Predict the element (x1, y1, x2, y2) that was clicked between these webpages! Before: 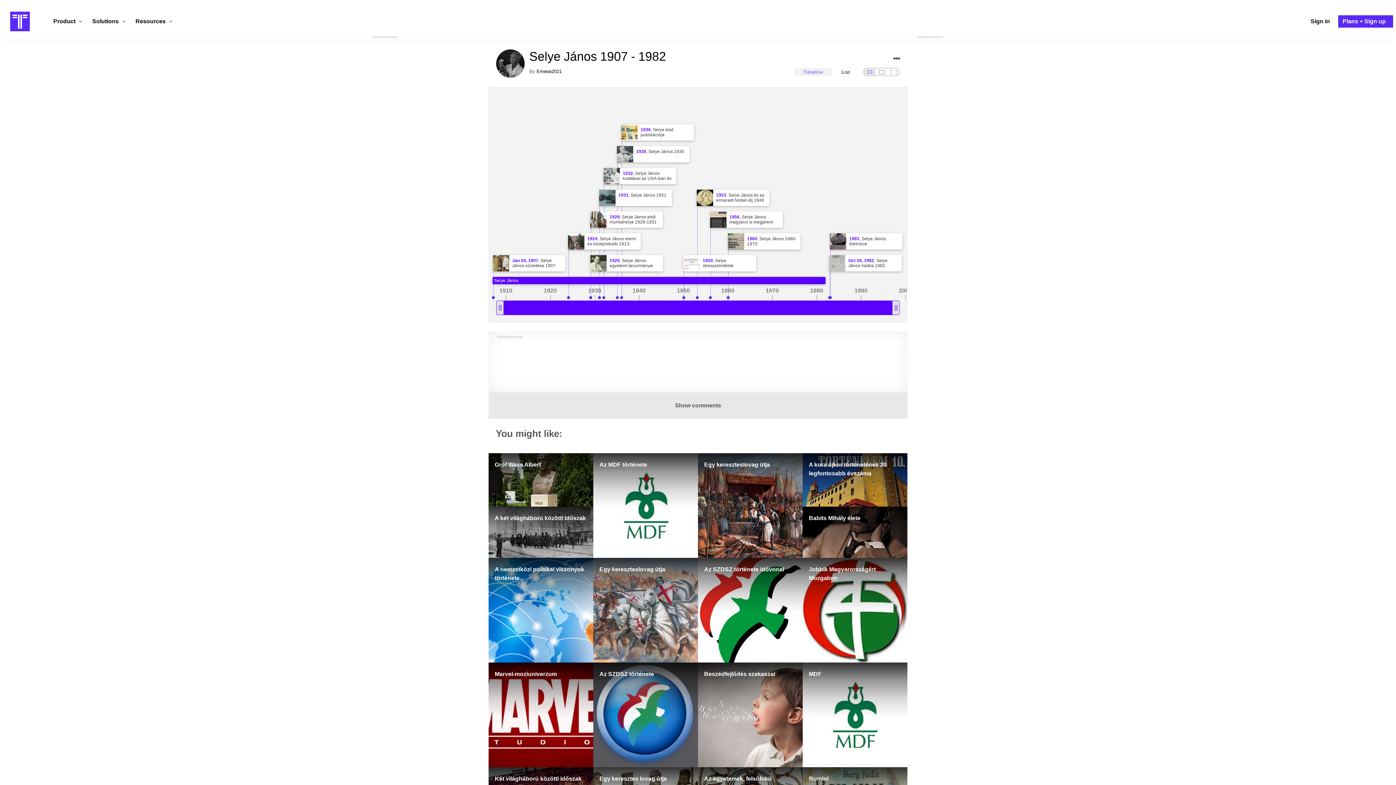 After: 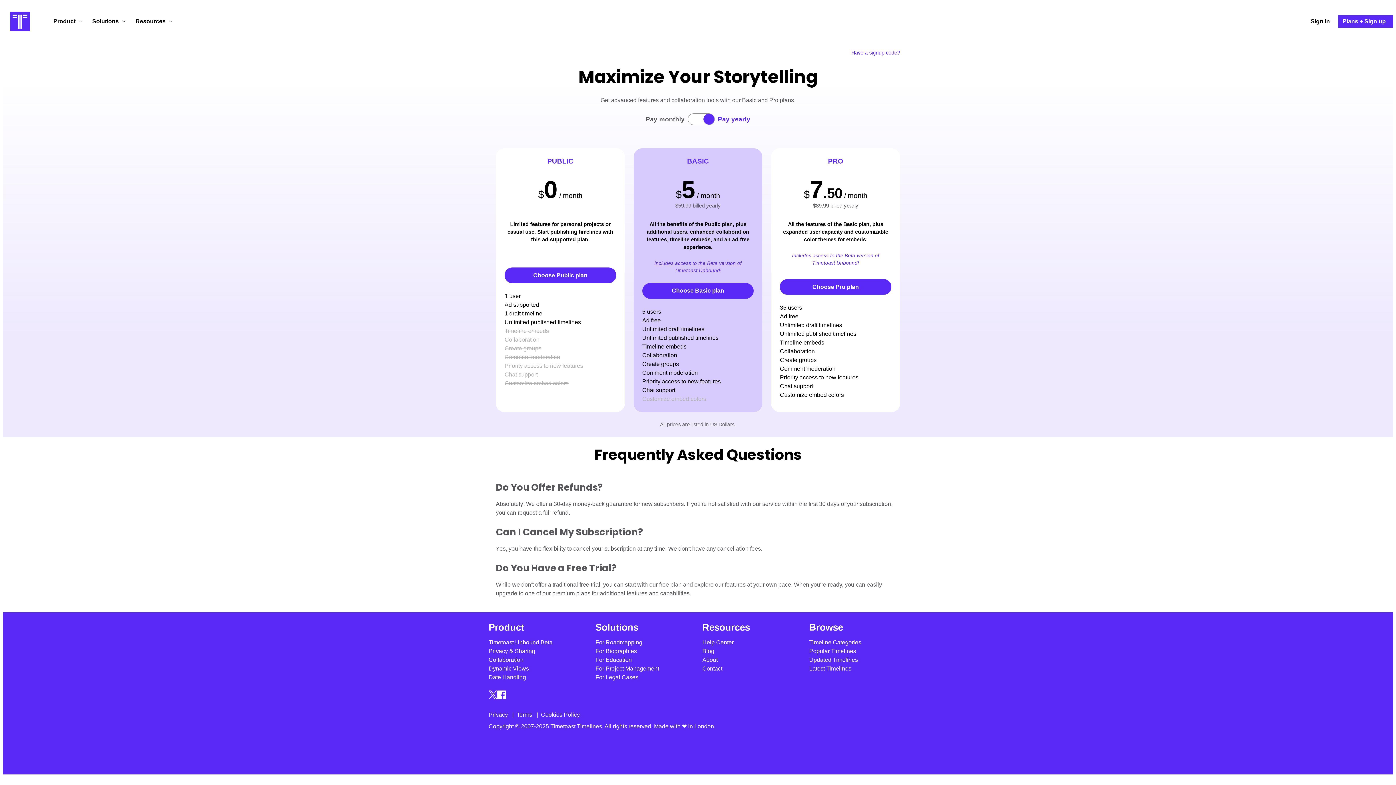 Action: label: Plans and Sign up bbox: (1338, 15, 1393, 27)